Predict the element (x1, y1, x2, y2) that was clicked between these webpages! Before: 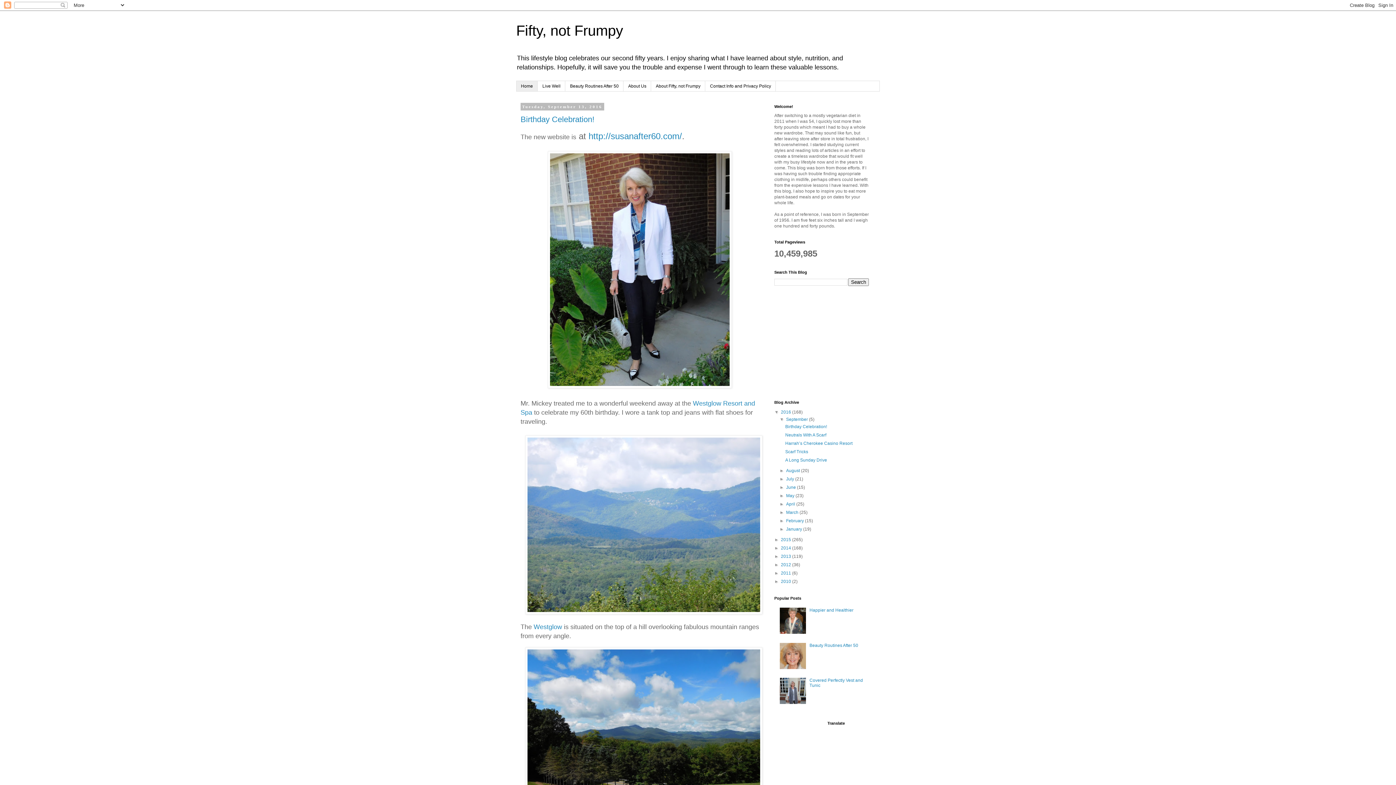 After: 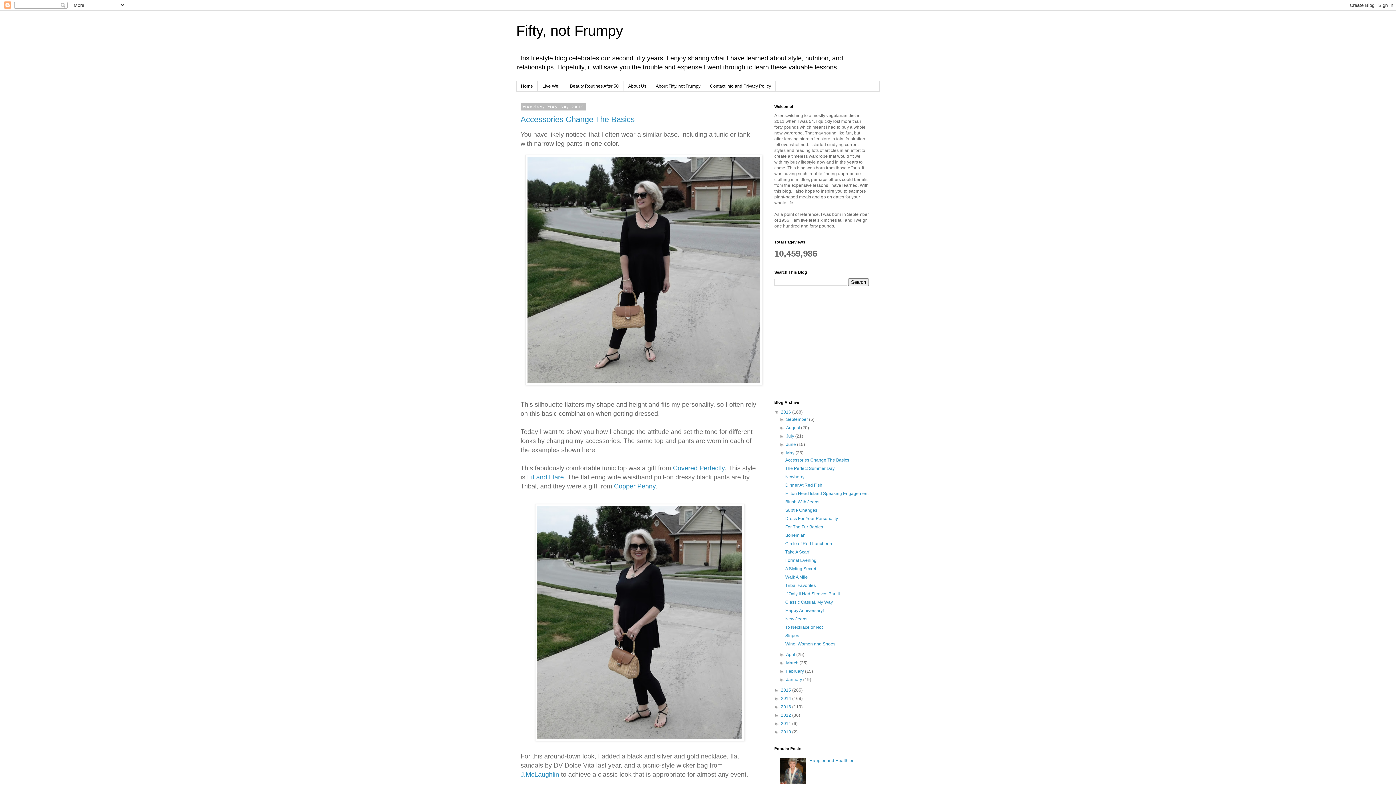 Action: bbox: (786, 493, 795, 498) label: May 